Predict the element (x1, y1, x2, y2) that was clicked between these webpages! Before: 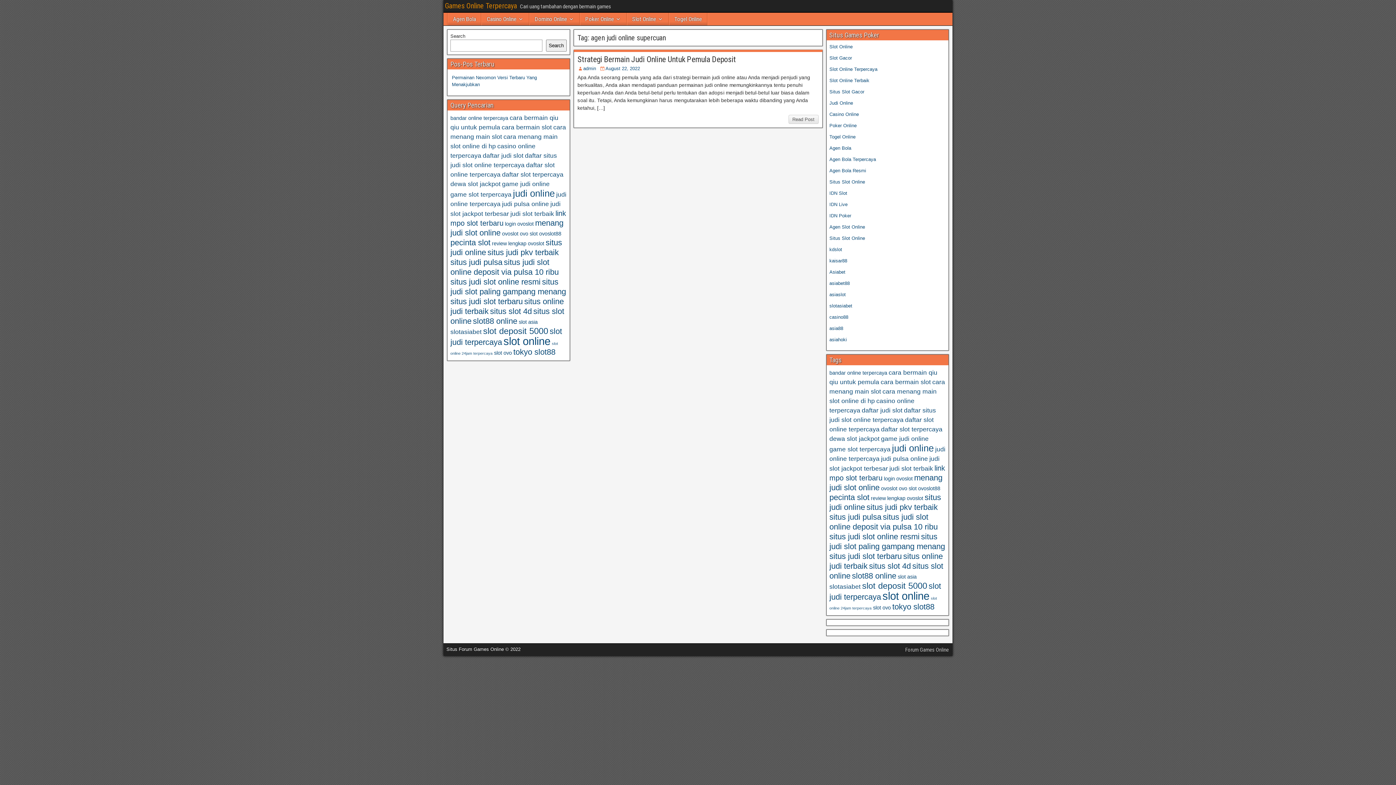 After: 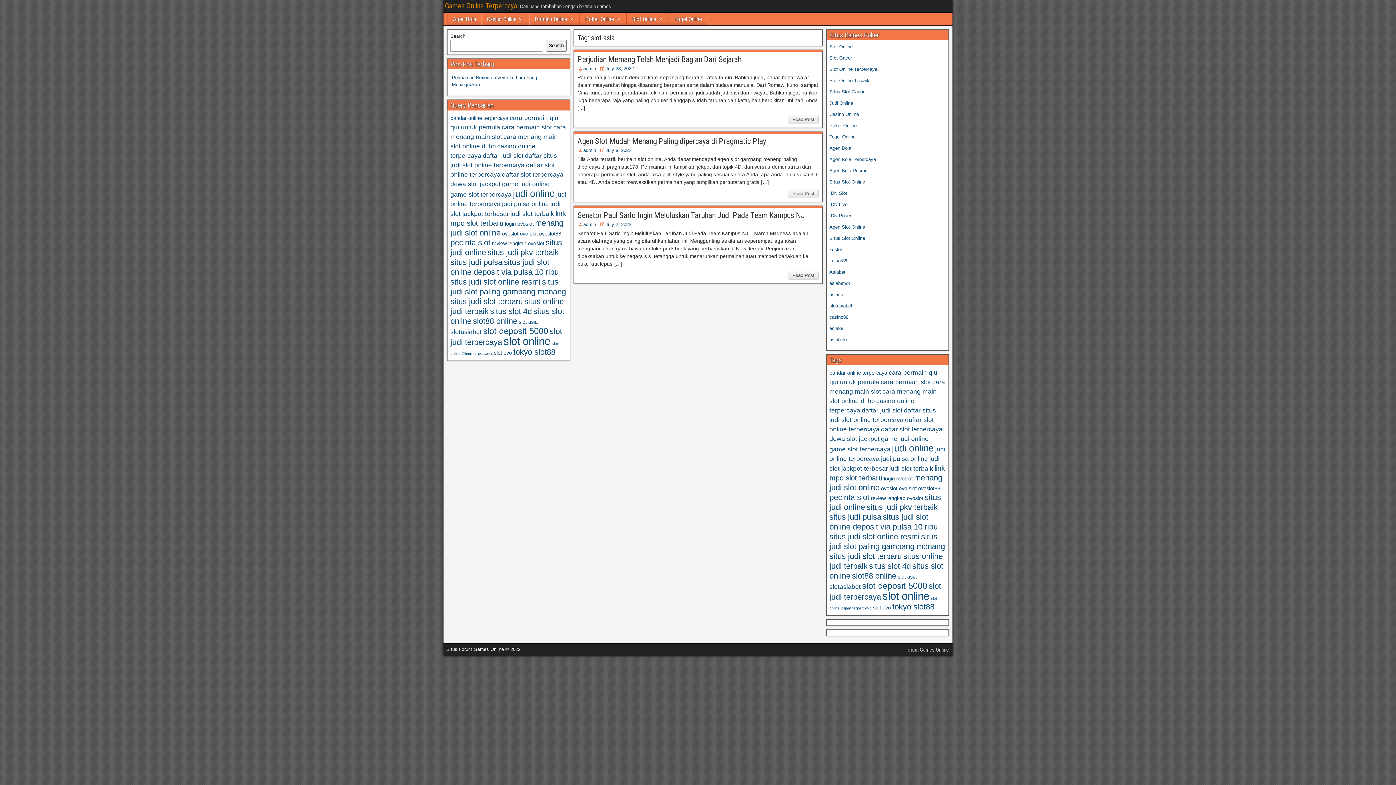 Action: bbox: (898, 574, 916, 580) label: slot asia (3 items)